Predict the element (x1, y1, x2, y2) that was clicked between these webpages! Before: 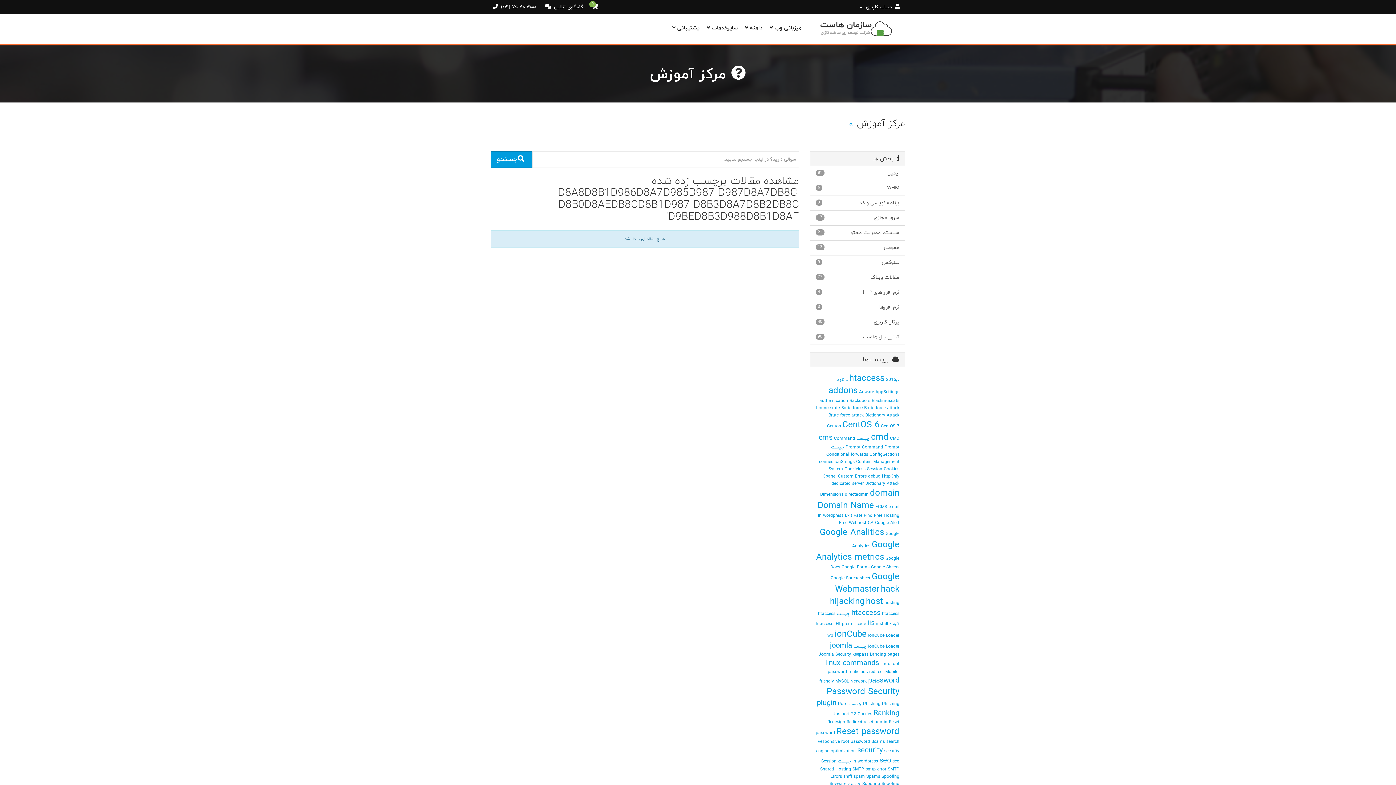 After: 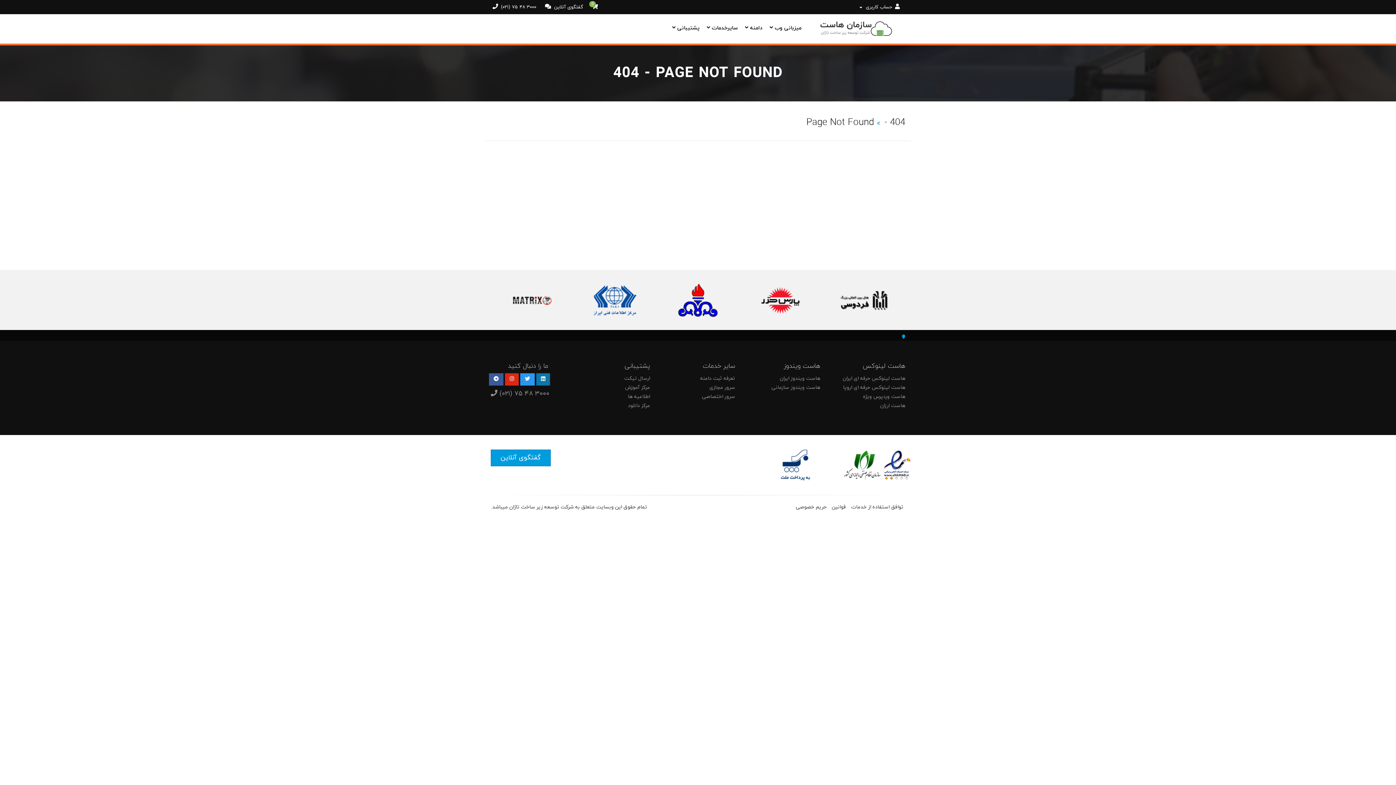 Action: bbox: (810, 255, 905, 270) label: 9
لینوکس